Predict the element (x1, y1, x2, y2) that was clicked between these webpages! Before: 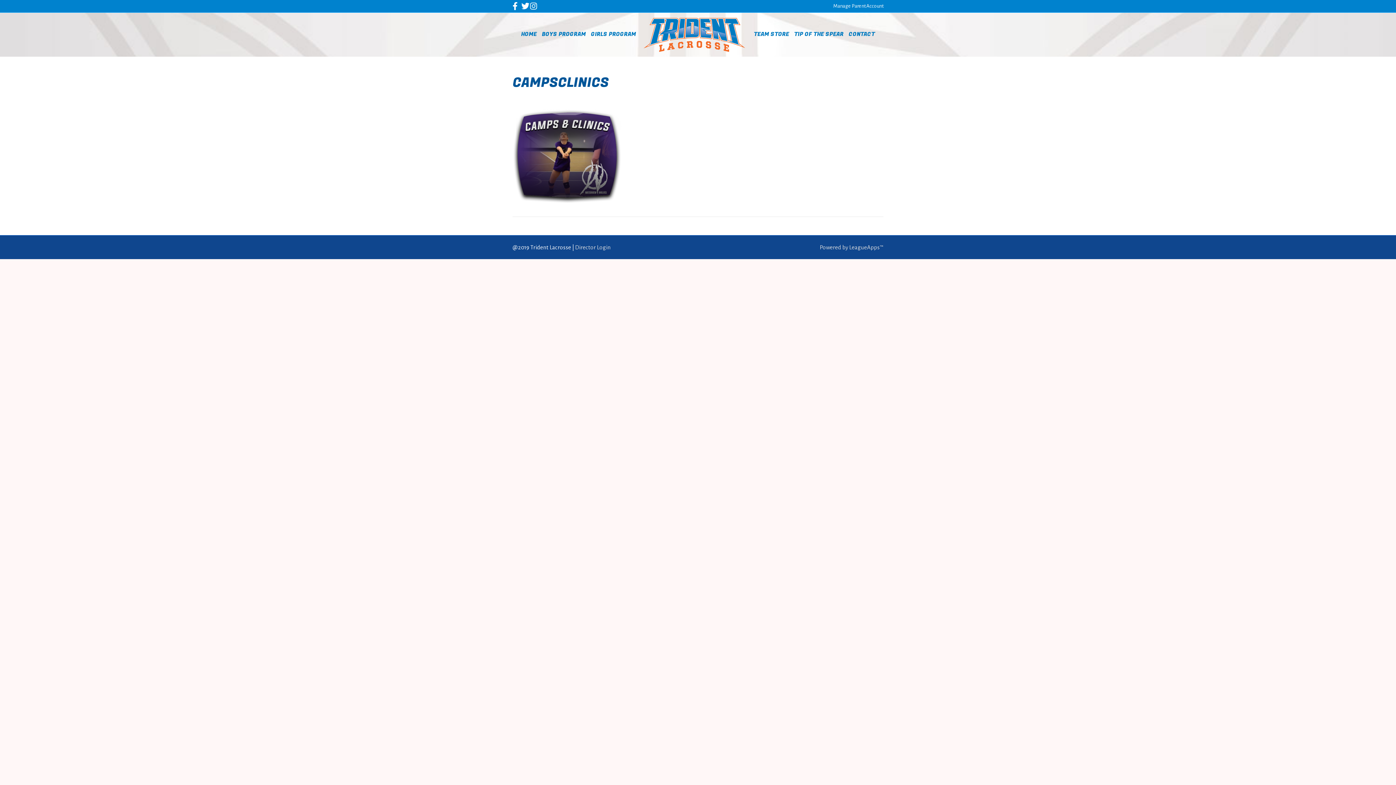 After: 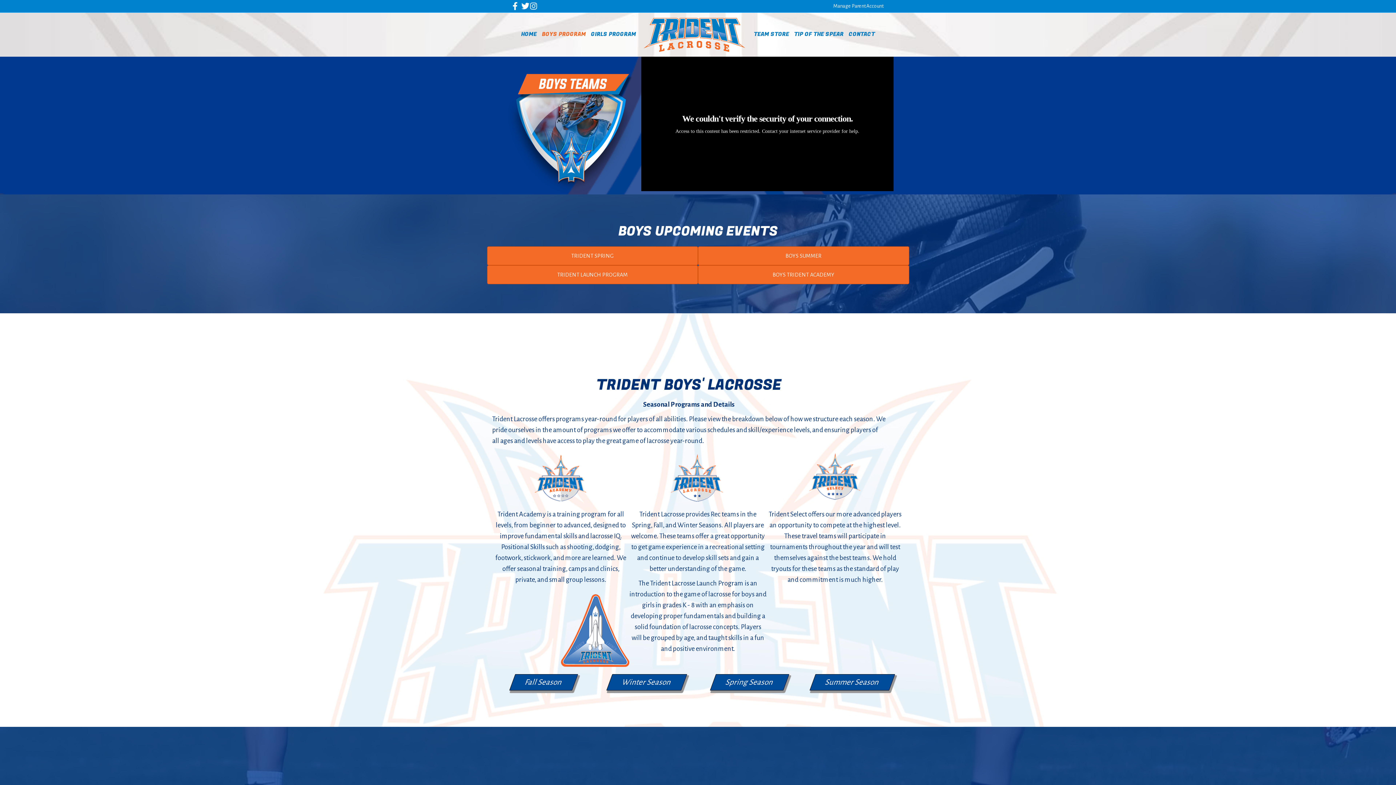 Action: label: BOYS PROGRAM bbox: (540, 25, 587, 43)